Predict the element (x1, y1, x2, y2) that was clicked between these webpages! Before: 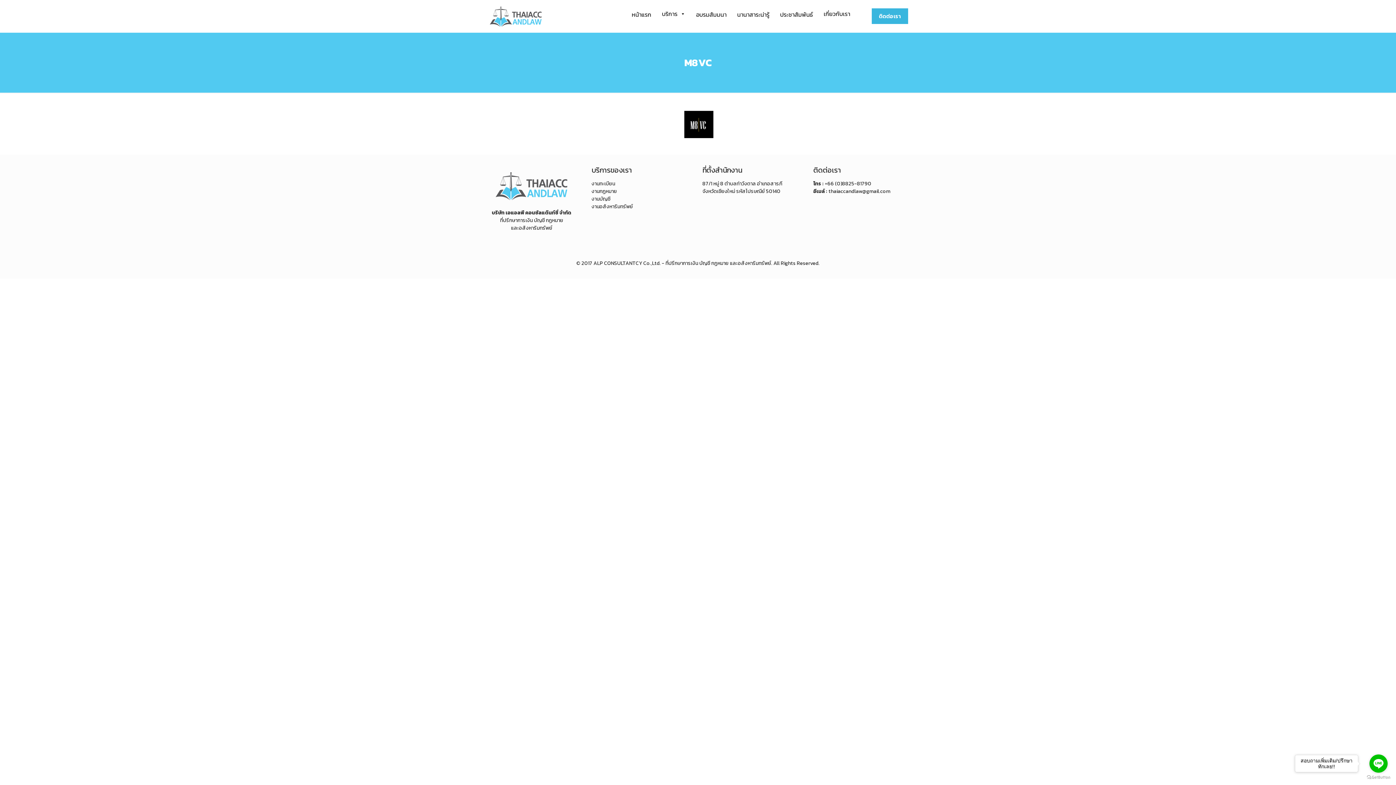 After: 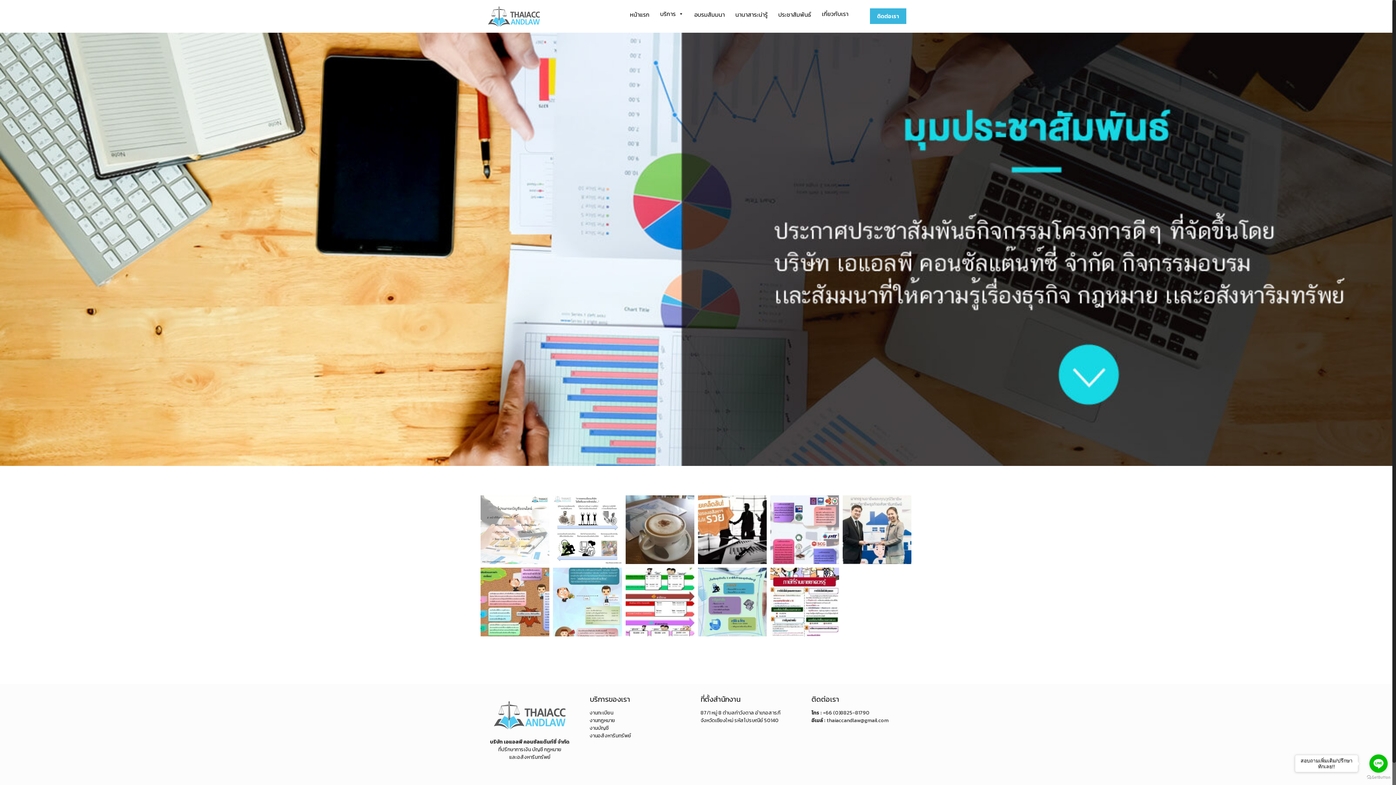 Action: bbox: (780, 0, 813, 27) label: ประชาสัมพันธ์